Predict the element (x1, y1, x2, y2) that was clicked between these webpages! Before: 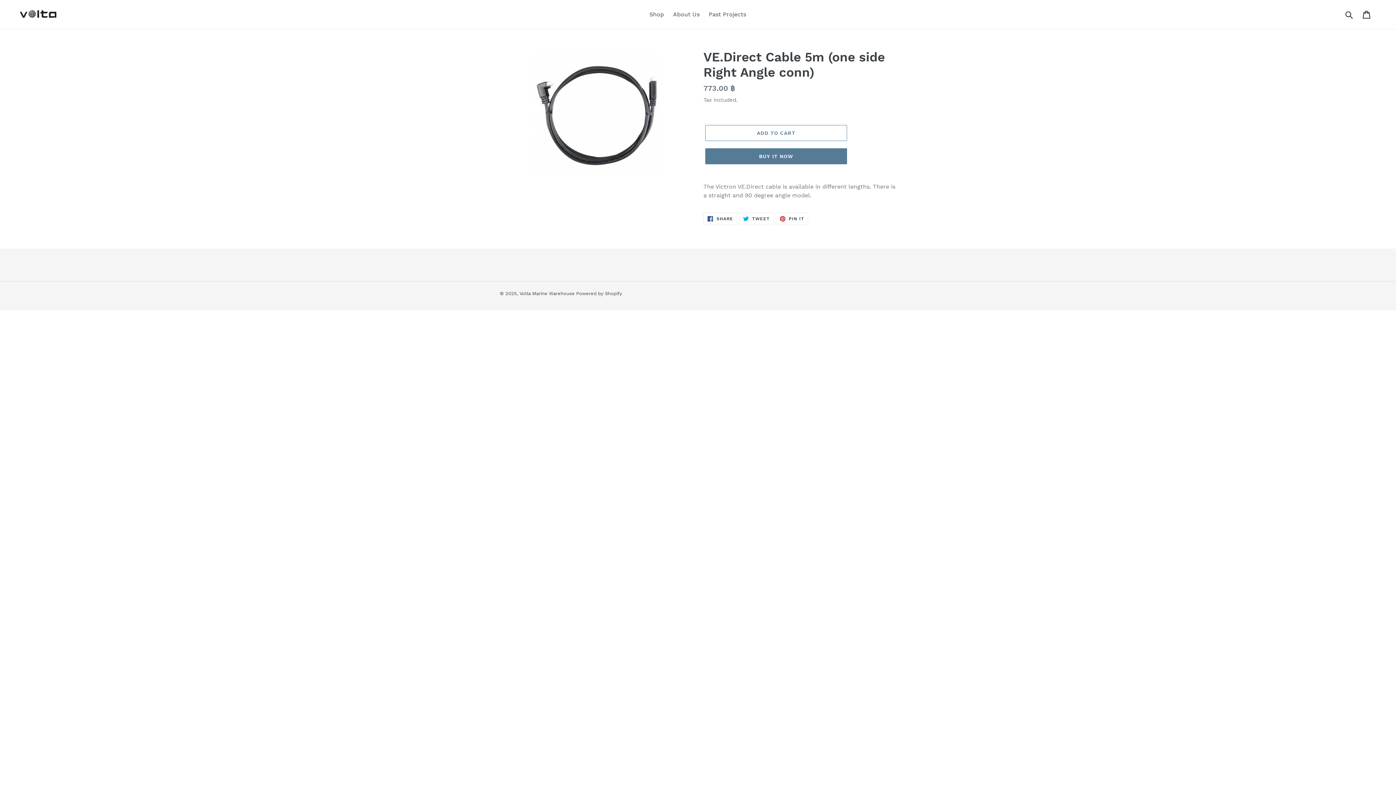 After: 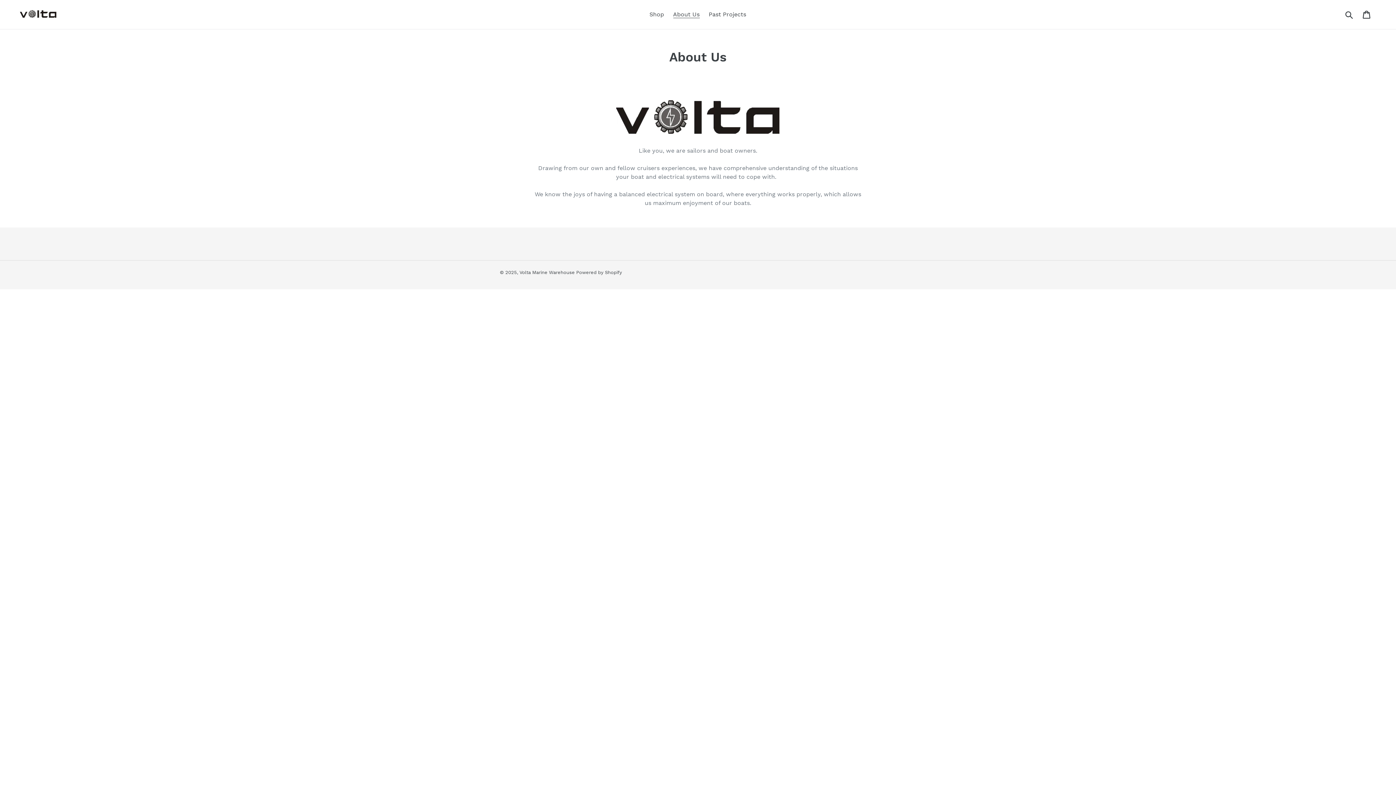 Action: bbox: (669, 9, 703, 20) label: About Us